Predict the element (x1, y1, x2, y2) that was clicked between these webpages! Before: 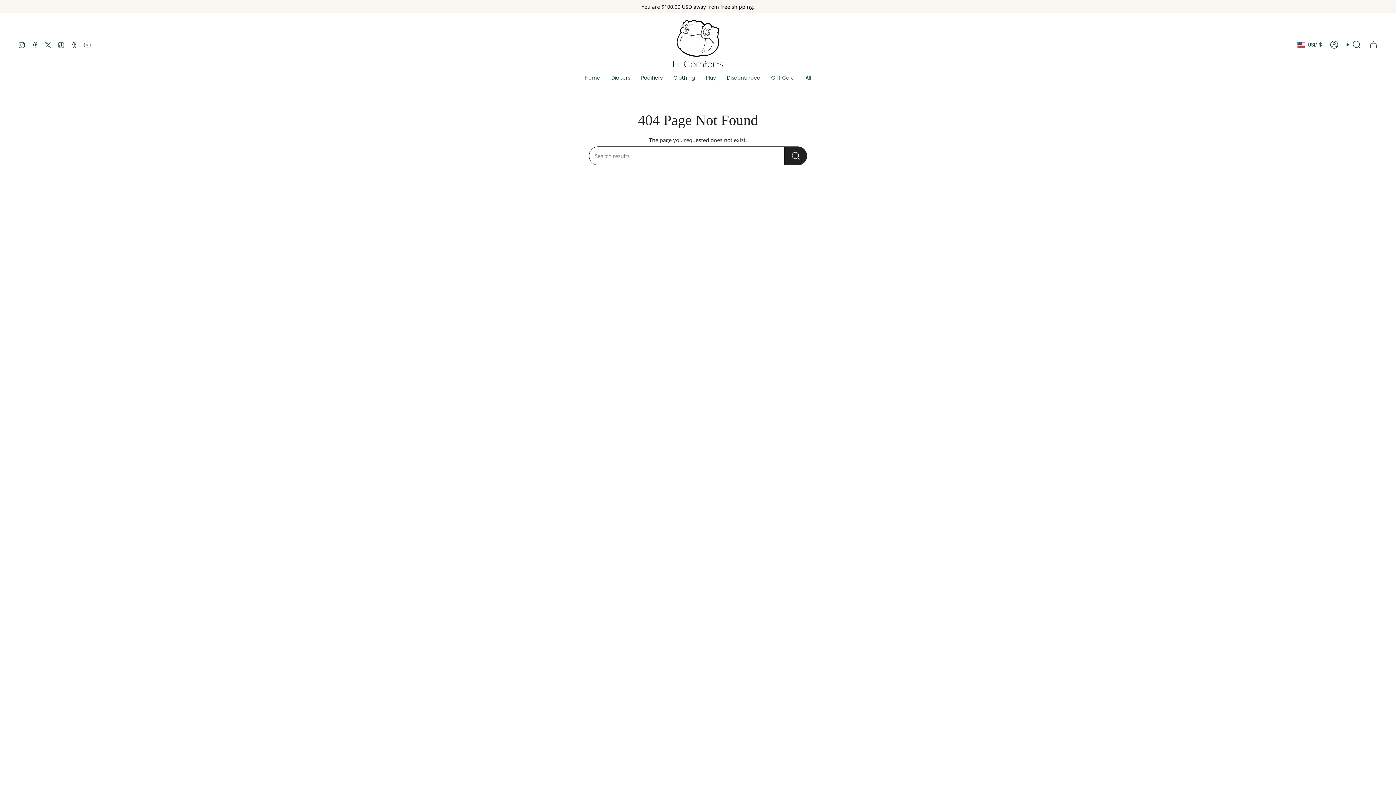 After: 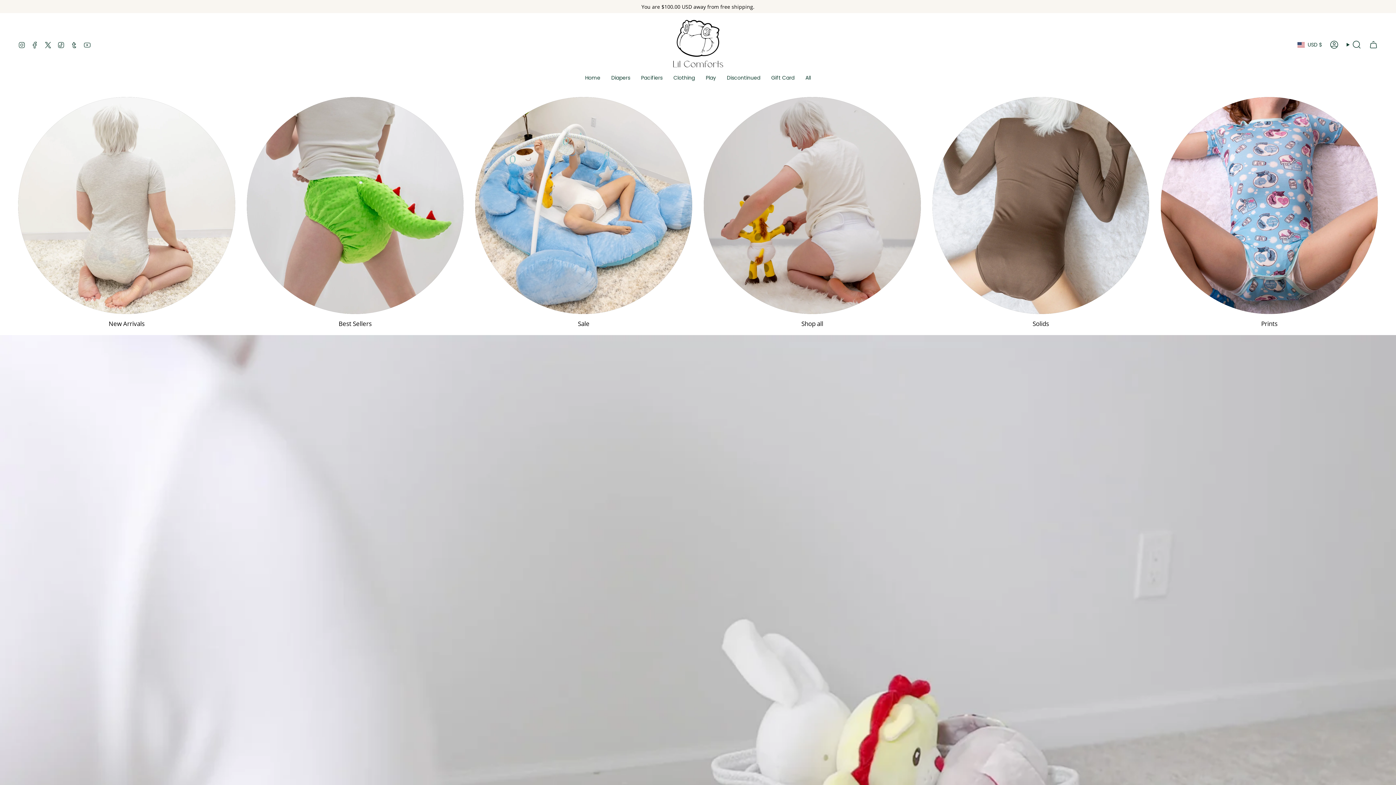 Action: label: Home bbox: (579, 69, 606, 86)